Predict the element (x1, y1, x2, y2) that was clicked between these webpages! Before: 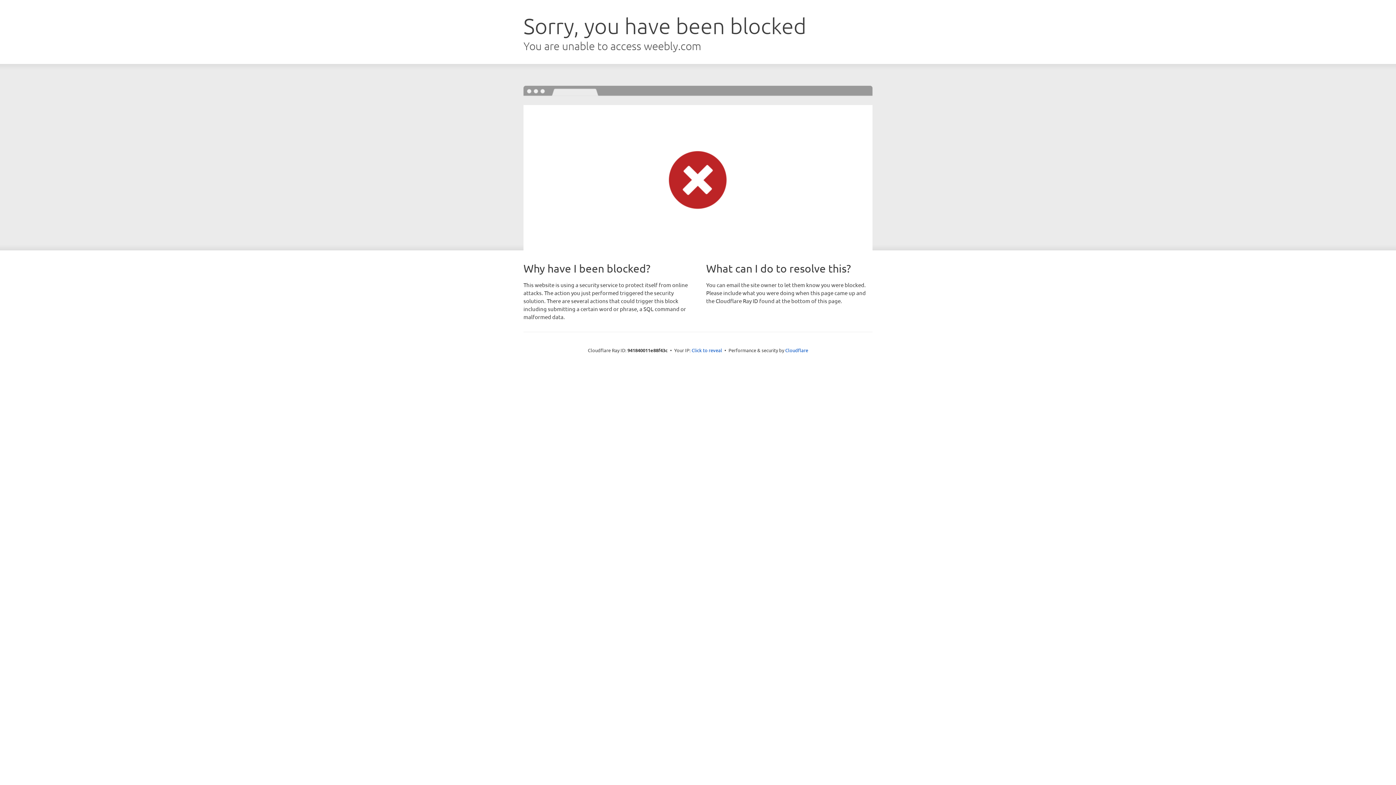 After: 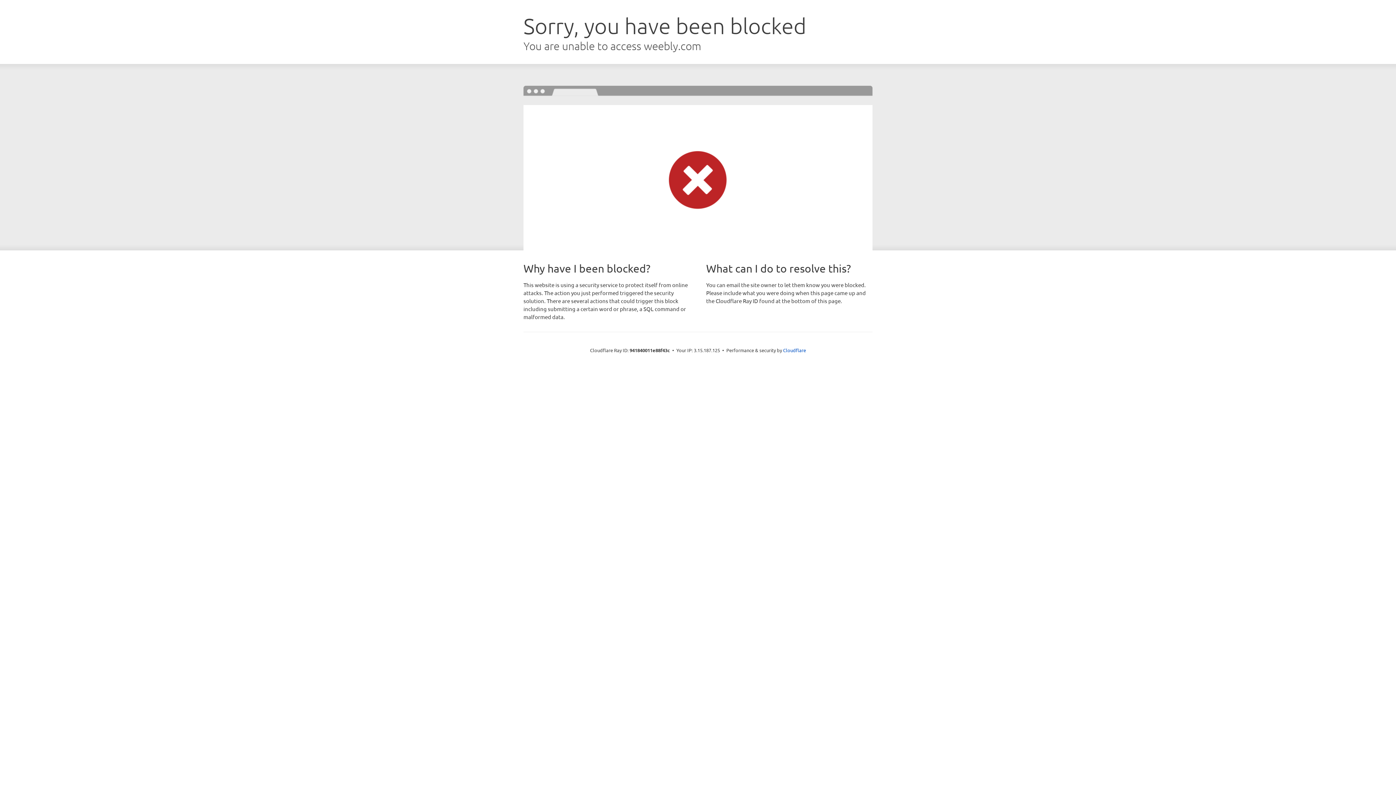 Action: bbox: (691, 346, 722, 353) label: Click to reveal